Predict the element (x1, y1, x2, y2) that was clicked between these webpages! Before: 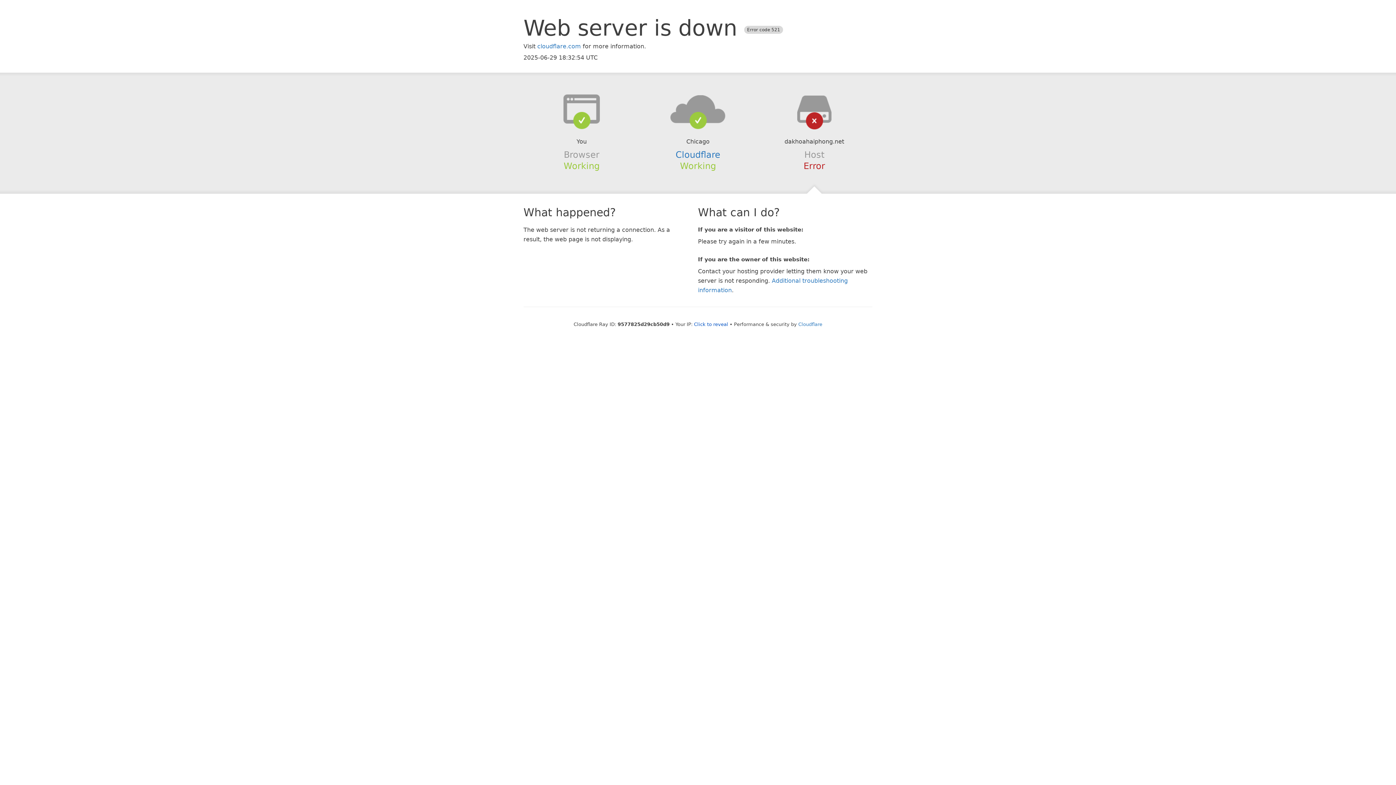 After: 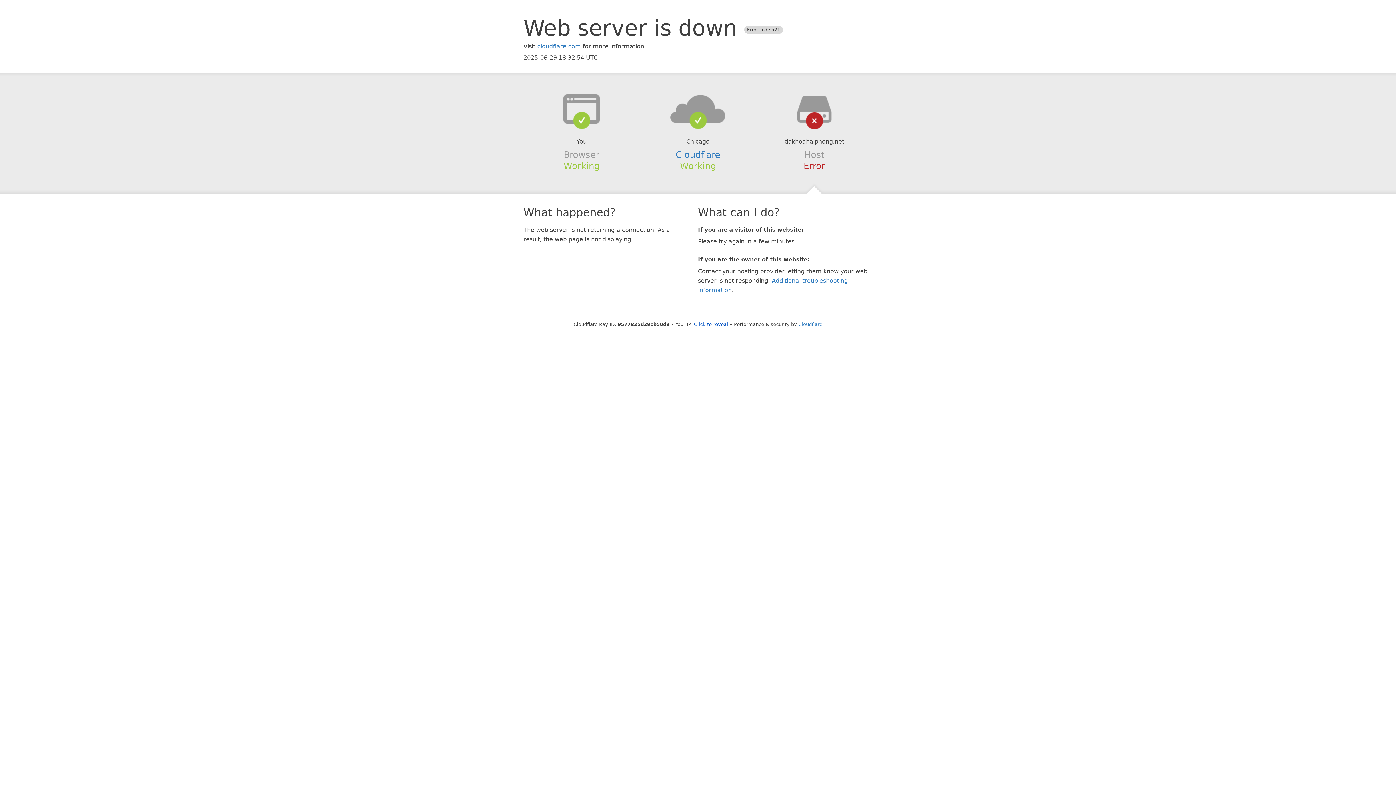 Action: bbox: (639, 94, 756, 123)